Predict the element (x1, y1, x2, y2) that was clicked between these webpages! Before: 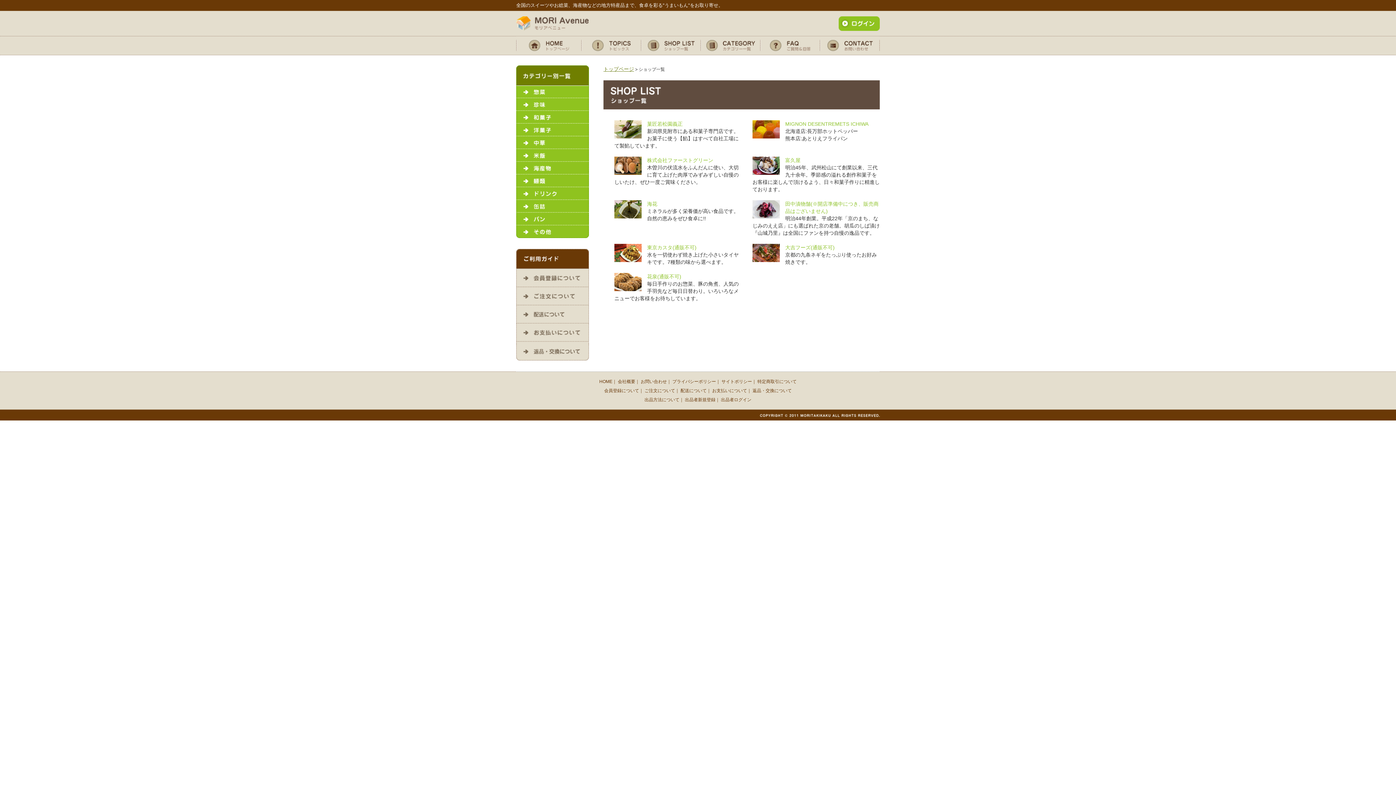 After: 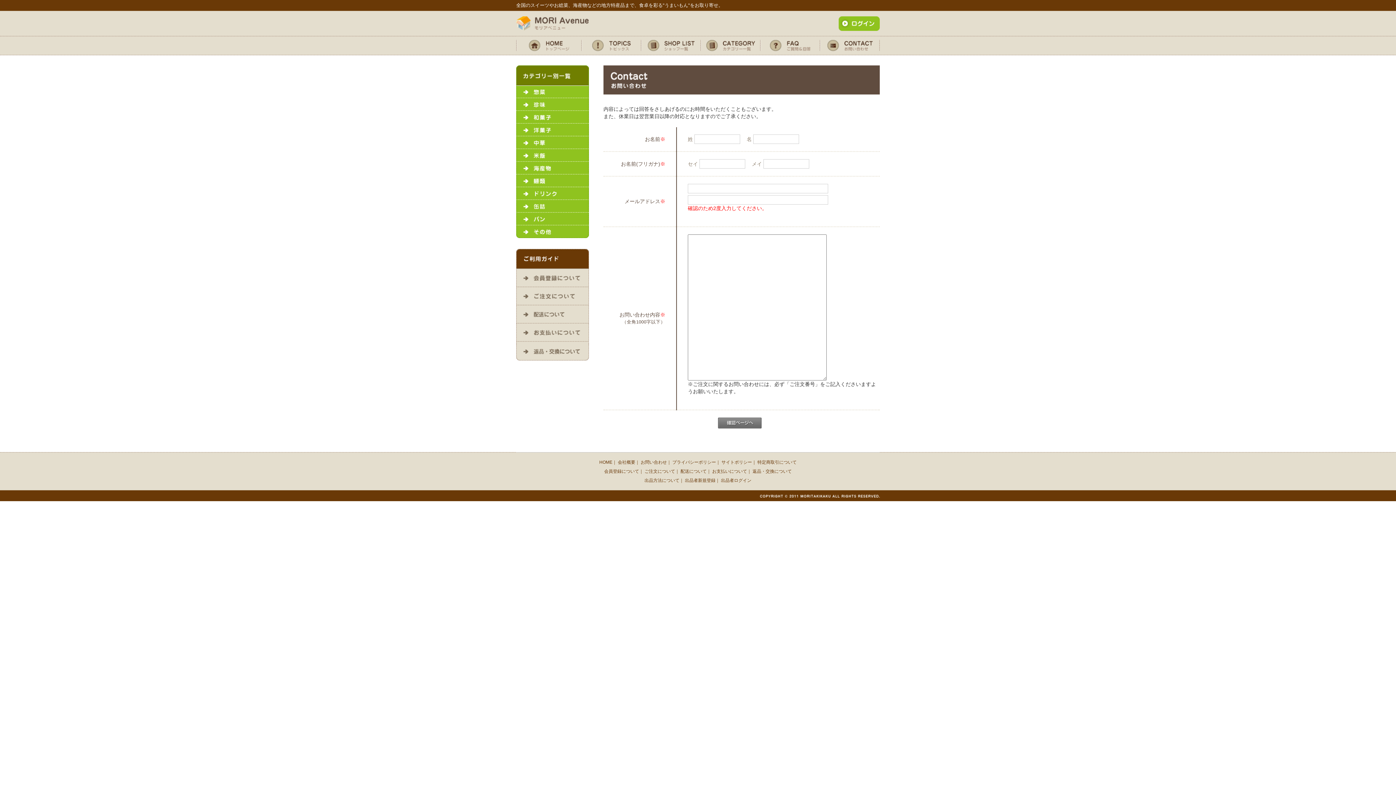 Action: bbox: (640, 379, 667, 384) label: お問い合わせ